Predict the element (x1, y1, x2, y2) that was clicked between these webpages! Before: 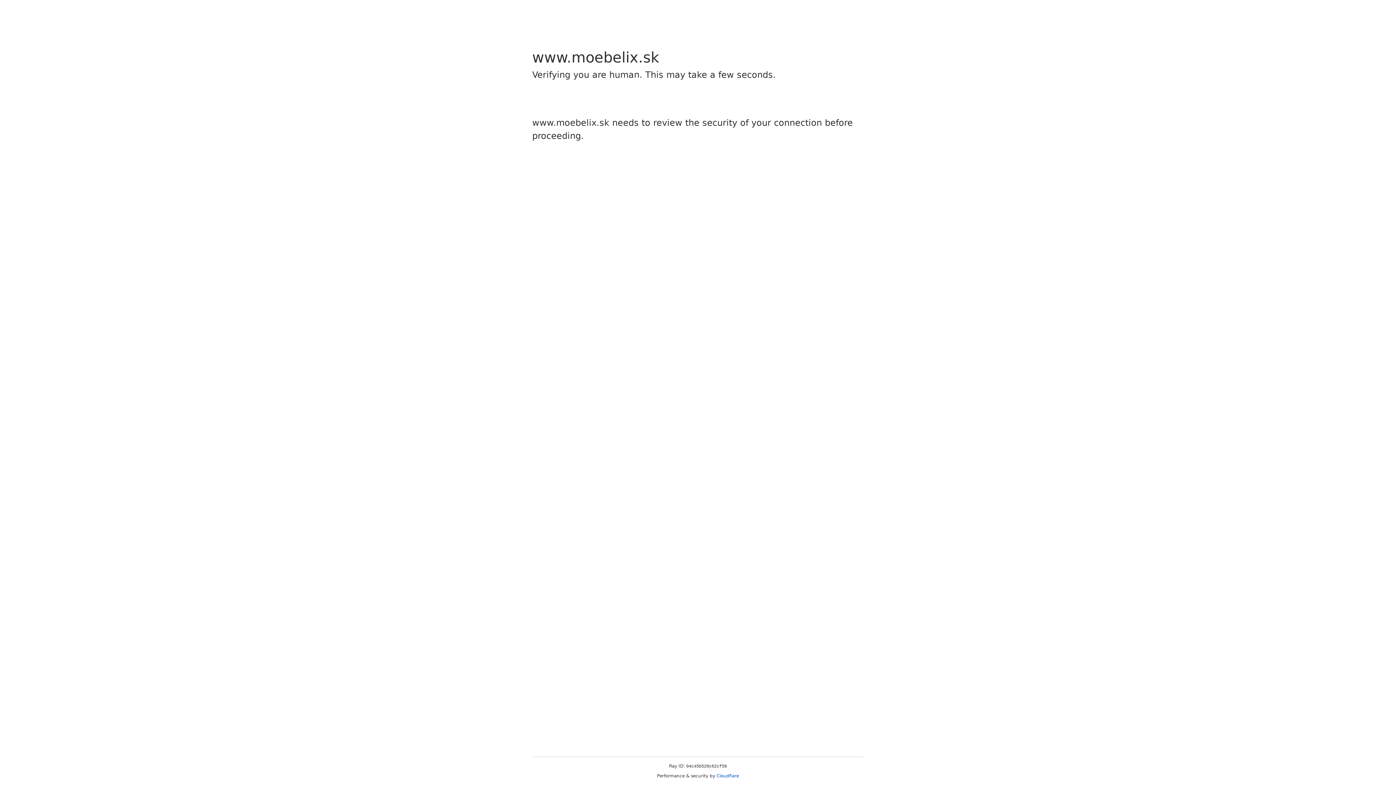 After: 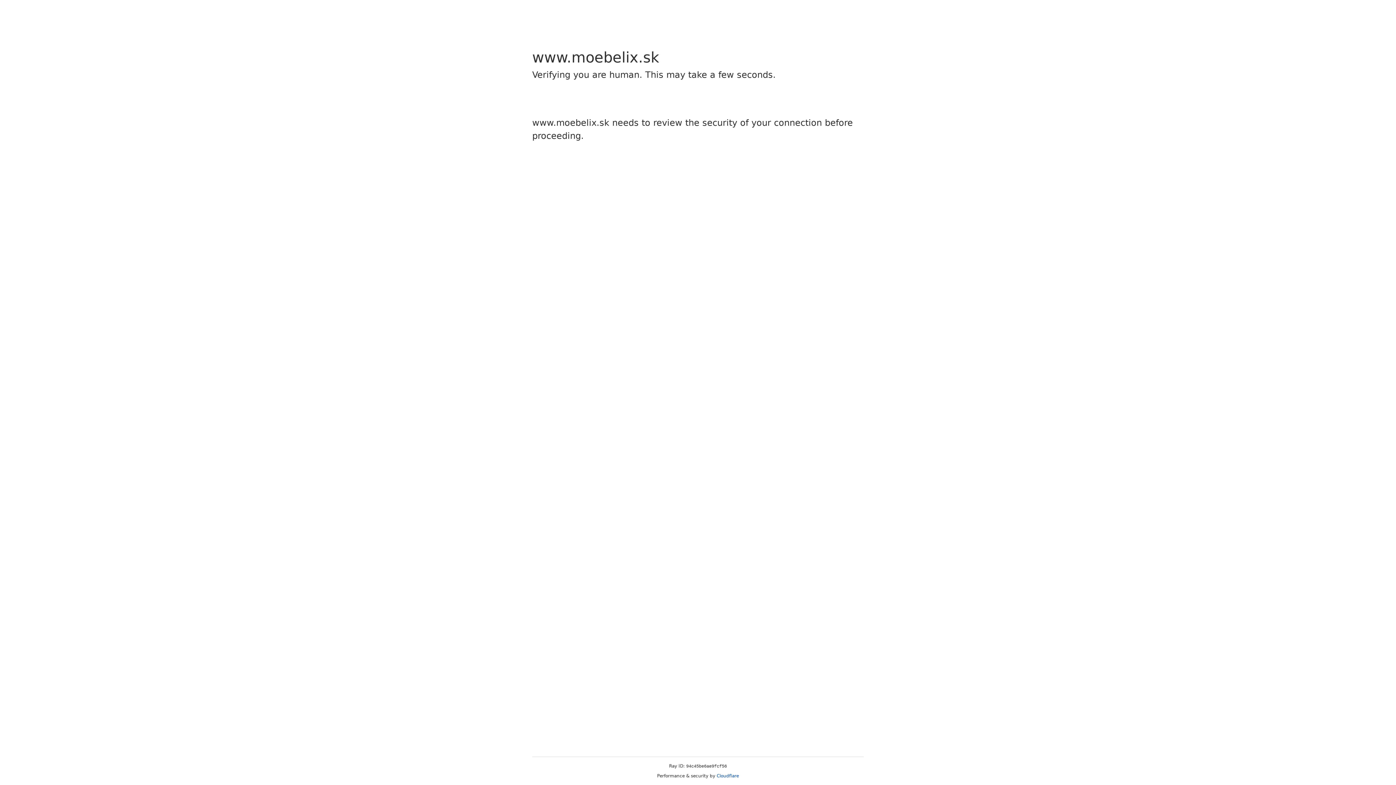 Action: bbox: (716, 773, 739, 778) label: Cloudflare